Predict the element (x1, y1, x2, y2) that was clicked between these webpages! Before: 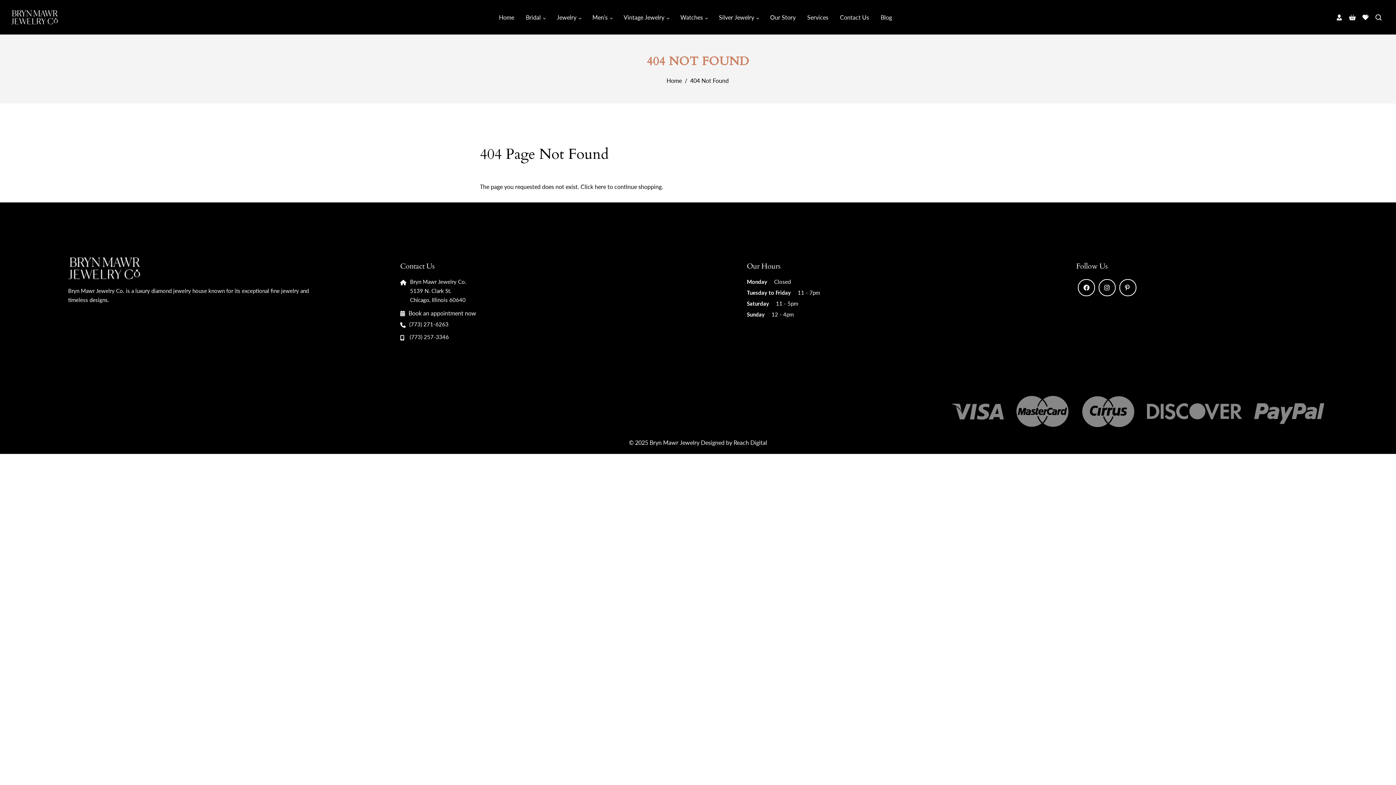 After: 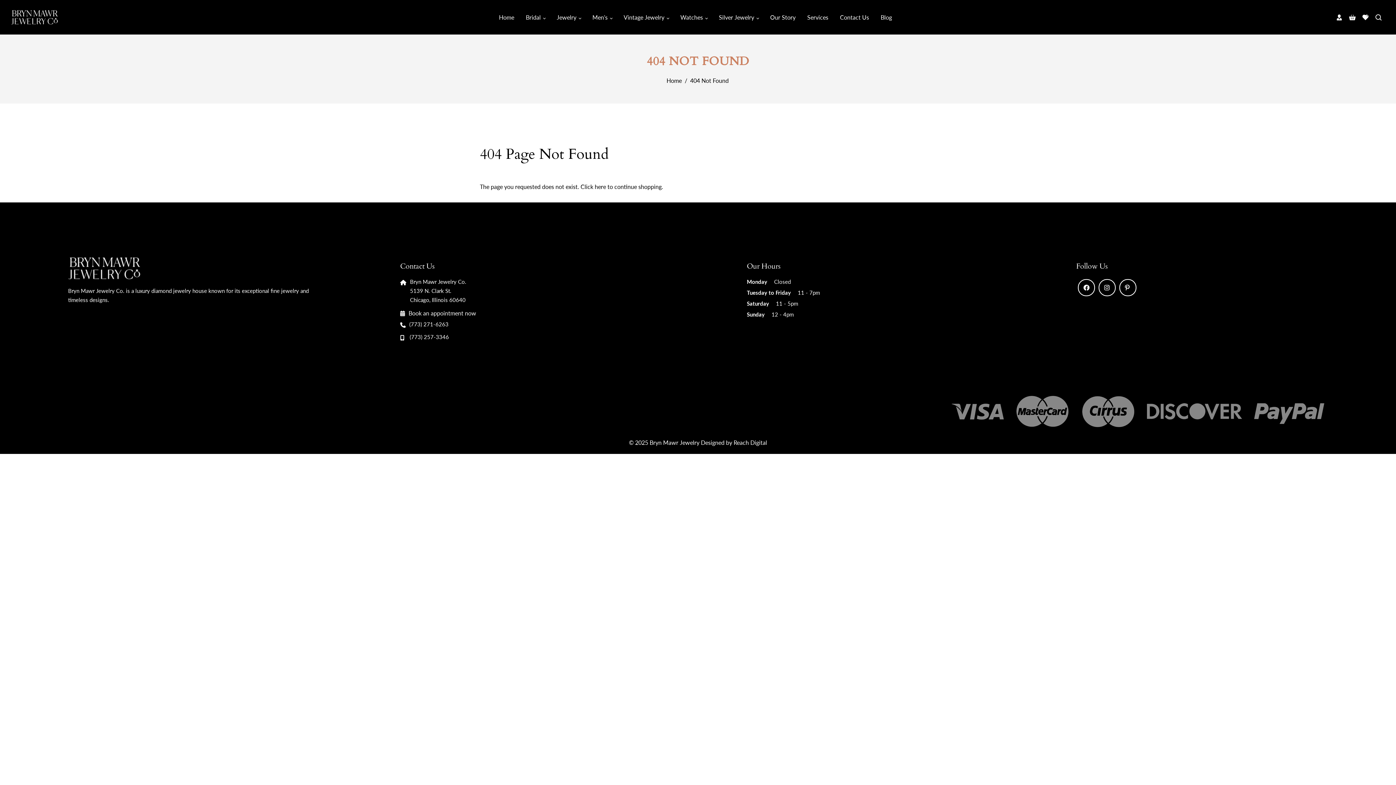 Action: bbox: (1117, 284, 1138, 291)